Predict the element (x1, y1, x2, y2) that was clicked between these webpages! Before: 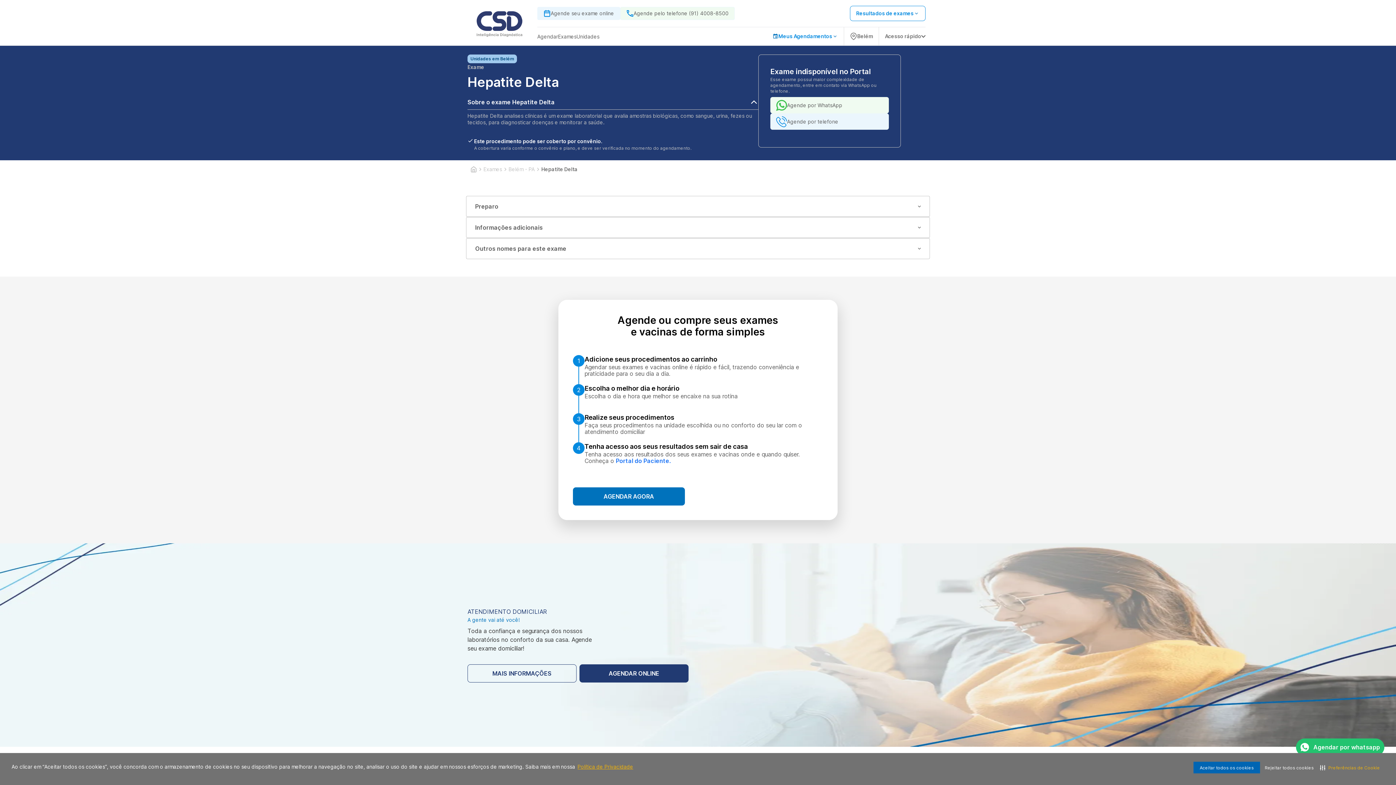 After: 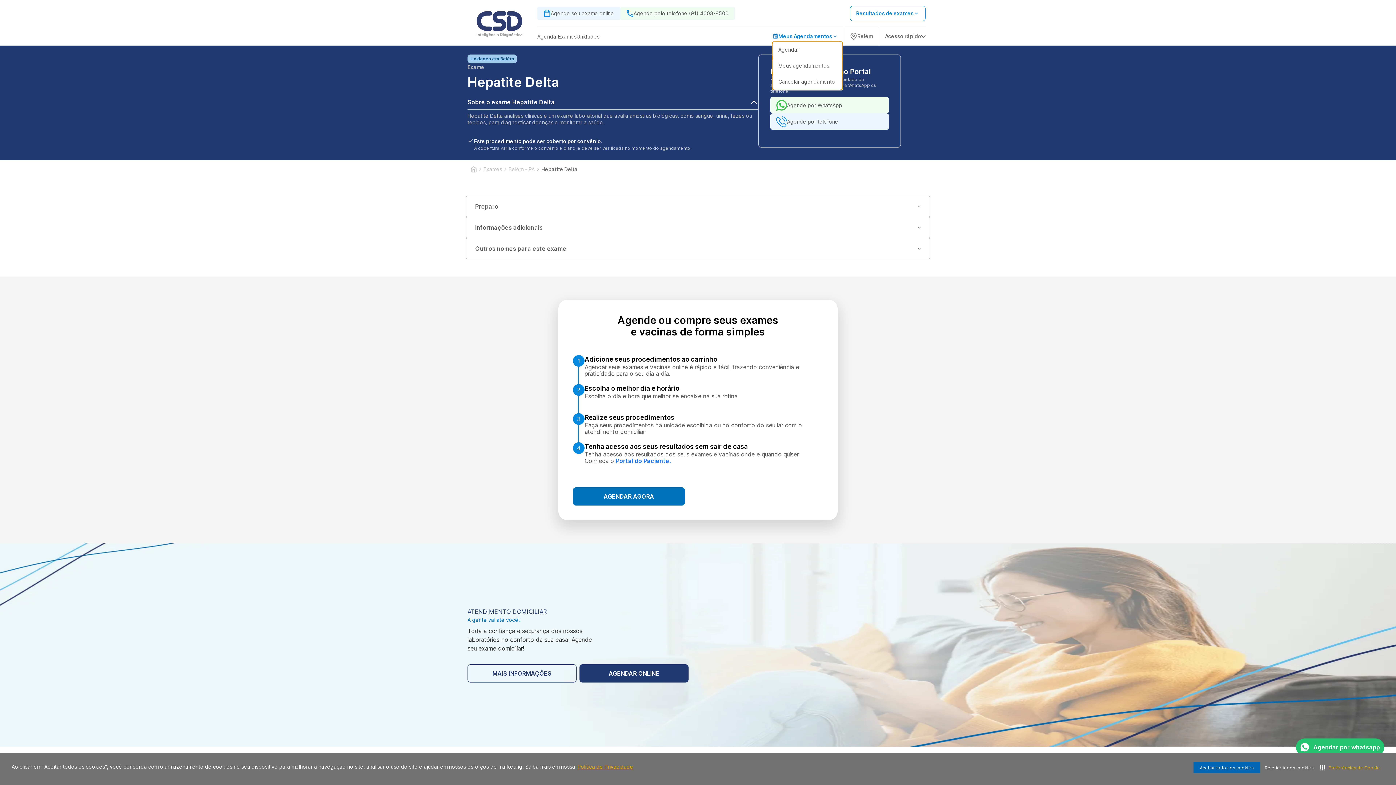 Action: label: Meus Agendamentos bbox: (772, 27, 838, 45)